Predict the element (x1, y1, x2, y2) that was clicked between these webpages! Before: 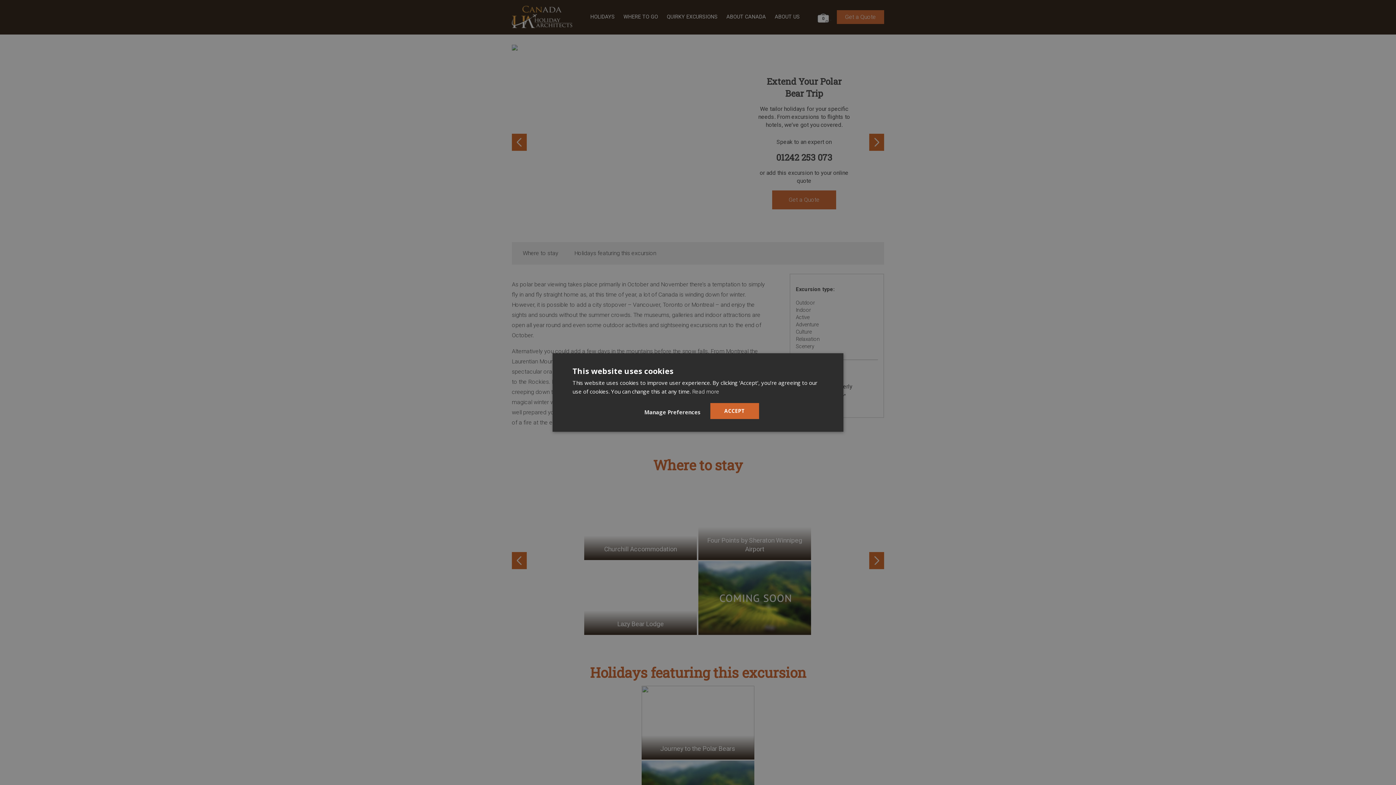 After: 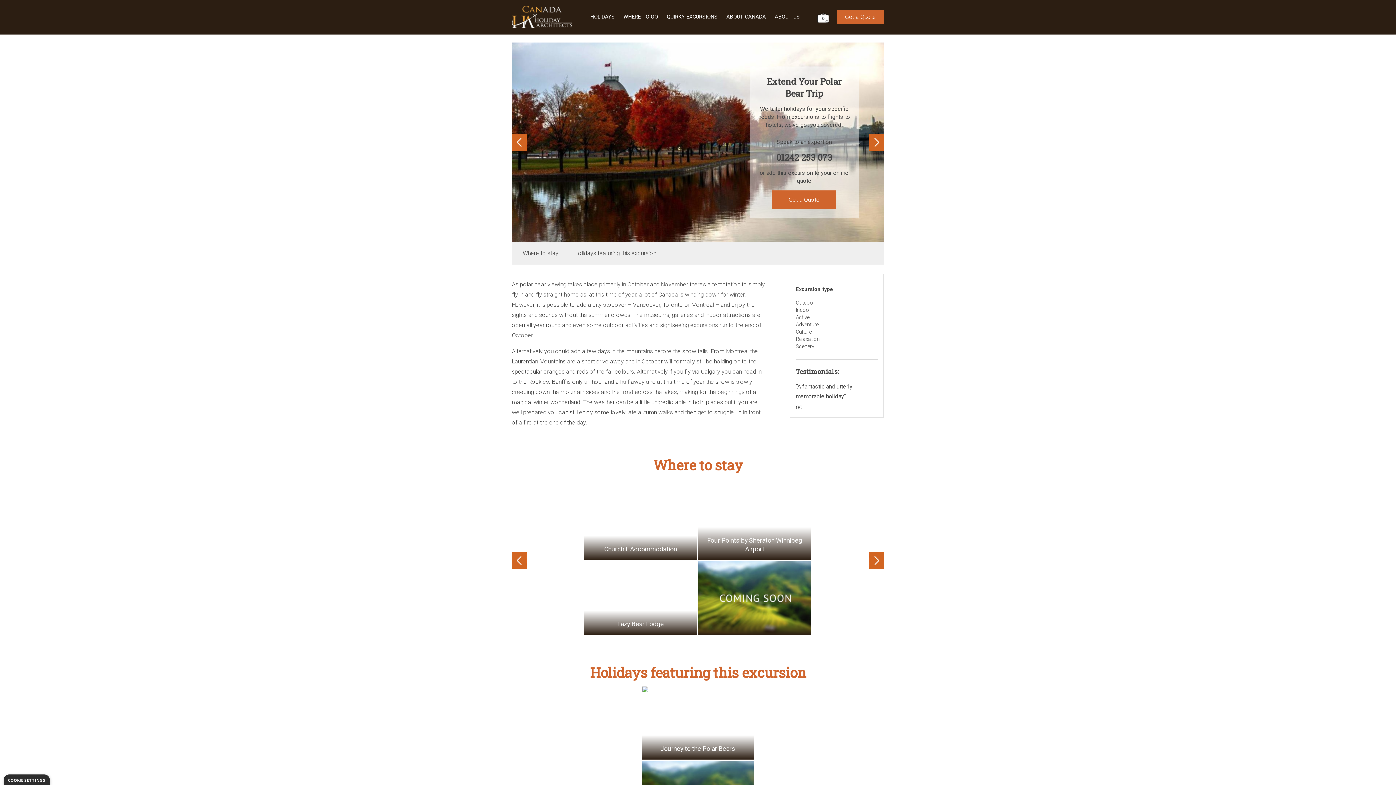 Action: label: ACCEPT bbox: (710, 403, 759, 419)